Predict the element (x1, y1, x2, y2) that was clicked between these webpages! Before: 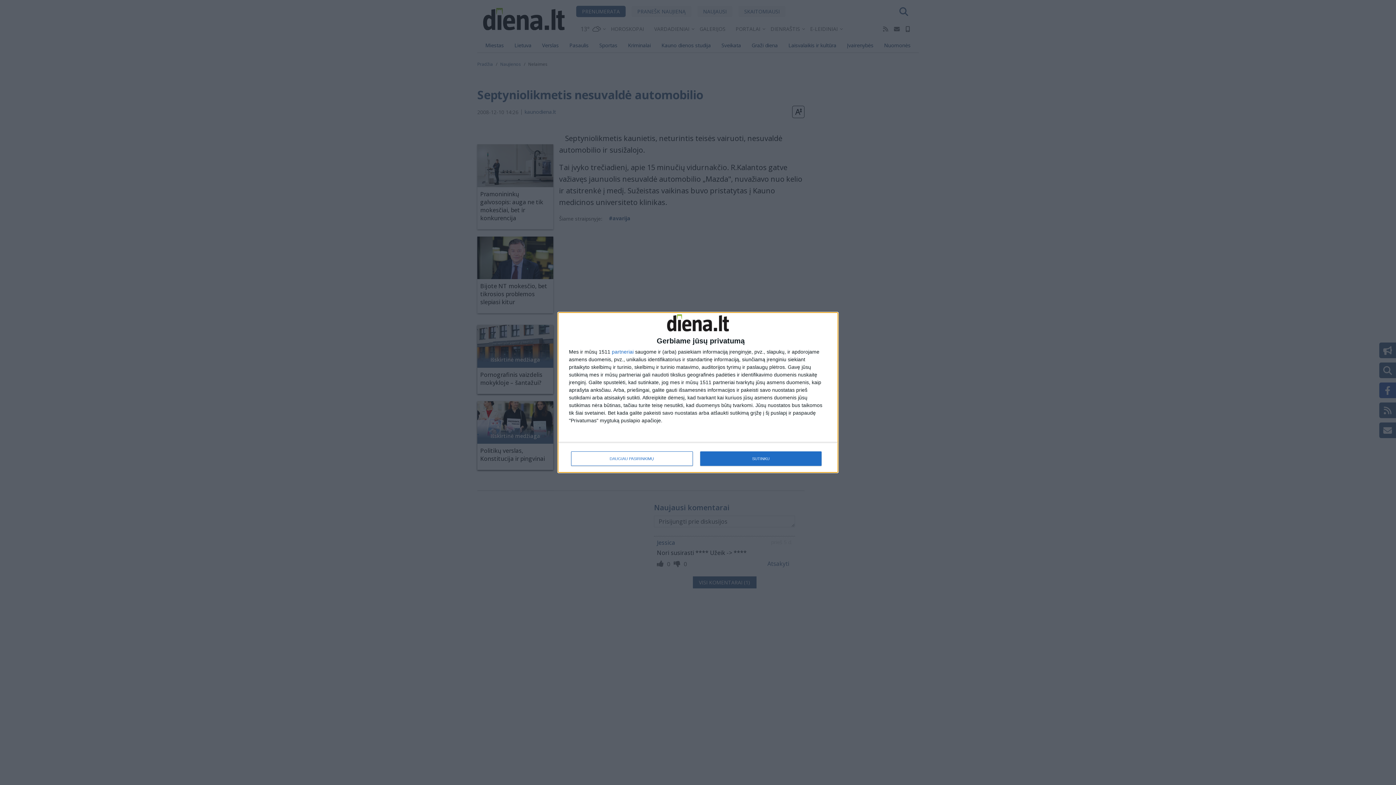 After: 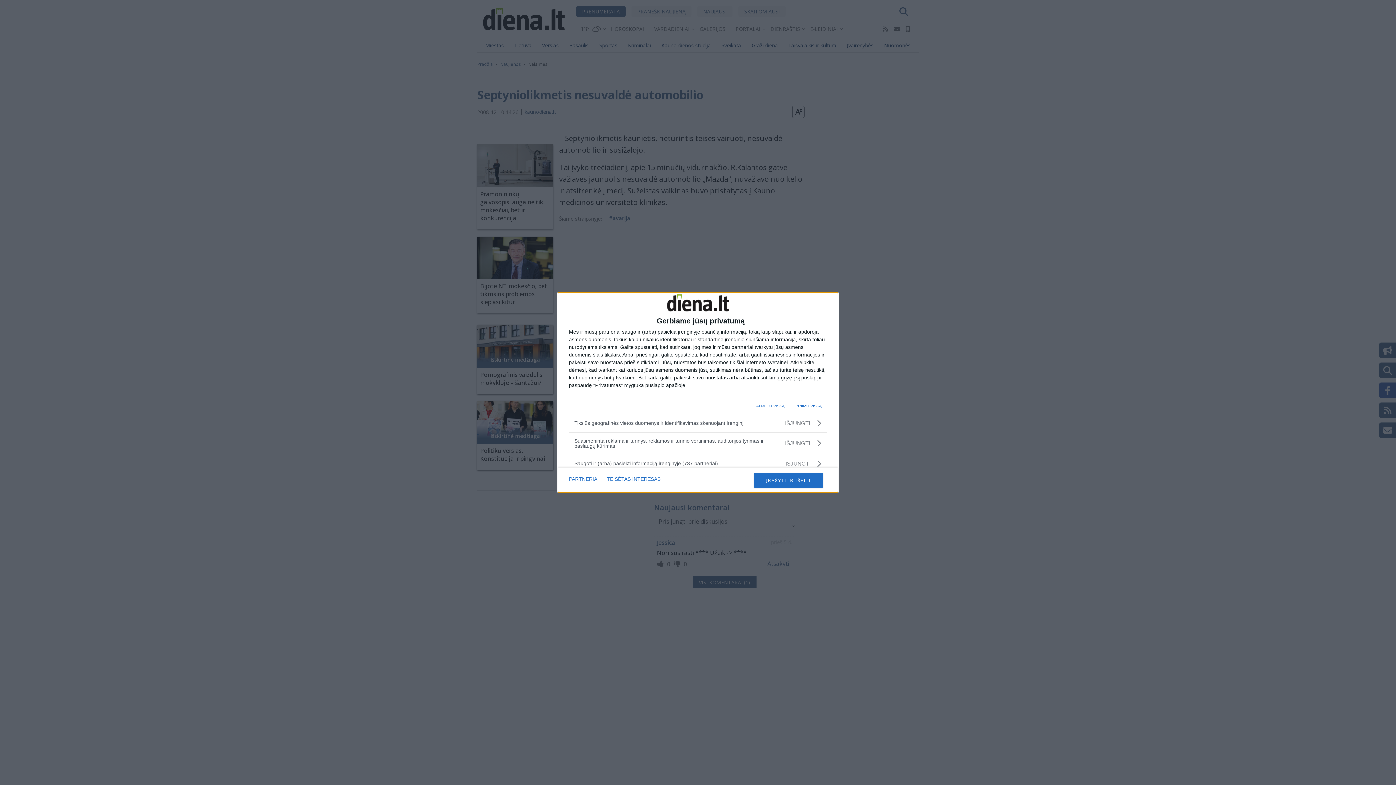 Action: bbox: (571, 451, 692, 466) label: DAUGIAU PASIRINKIMŲ